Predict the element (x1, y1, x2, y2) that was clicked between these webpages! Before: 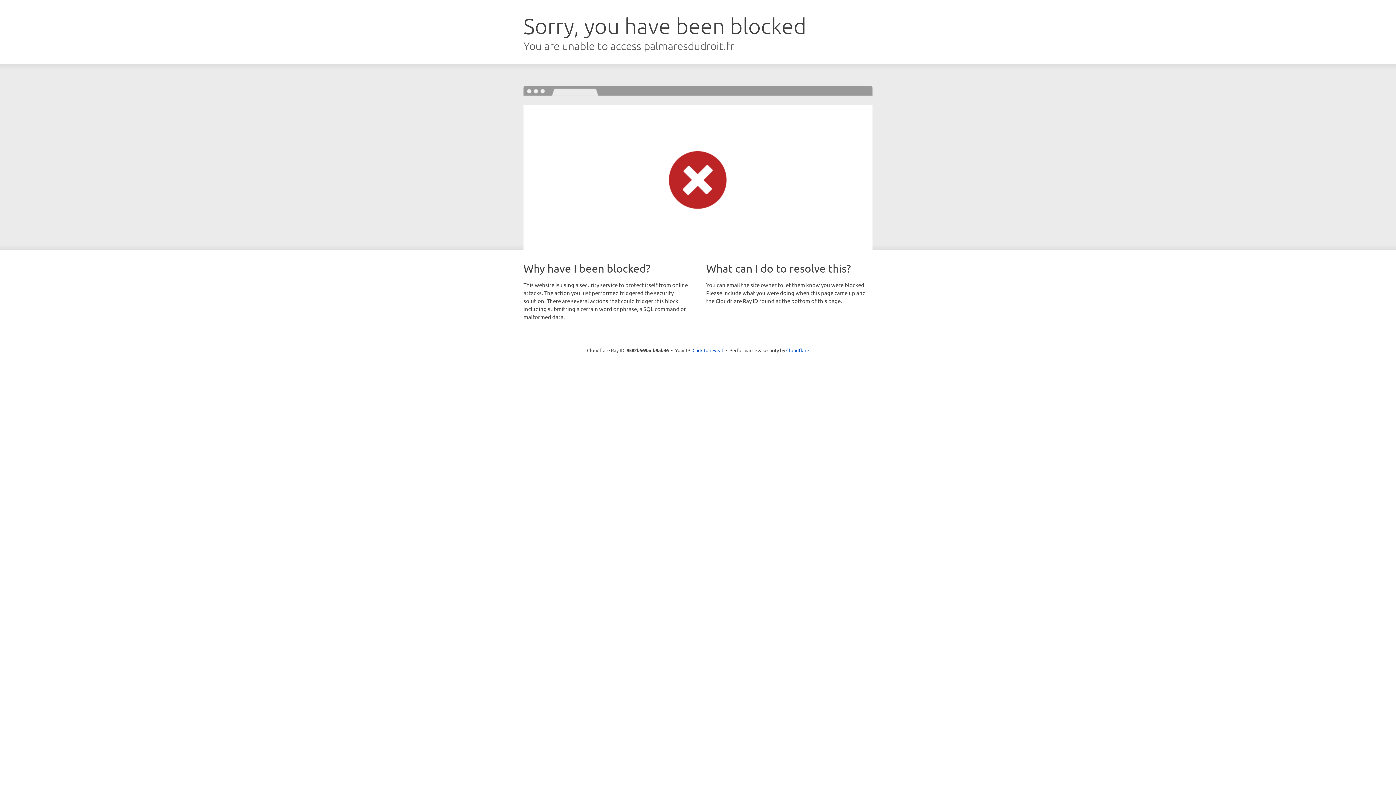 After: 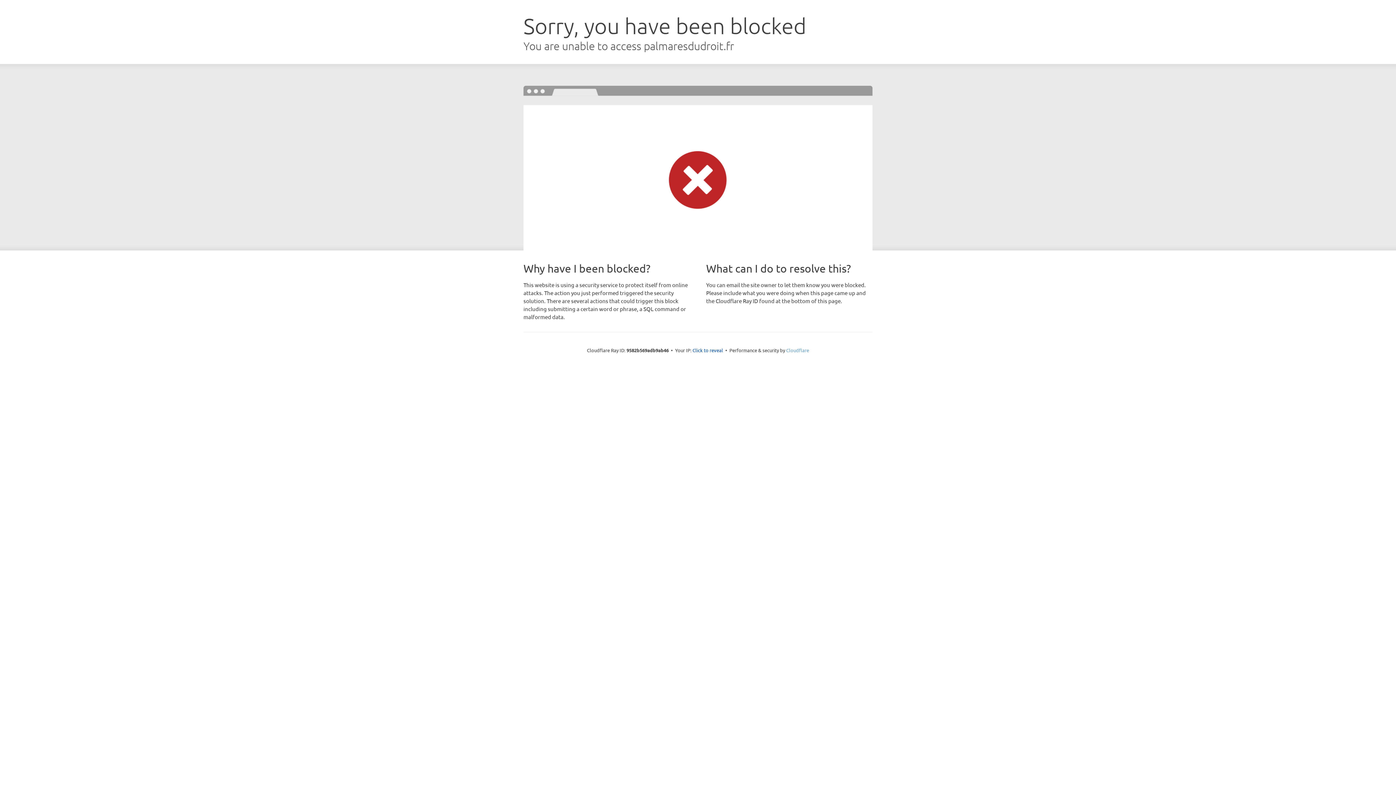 Action: bbox: (786, 347, 809, 353) label: Cloudflare